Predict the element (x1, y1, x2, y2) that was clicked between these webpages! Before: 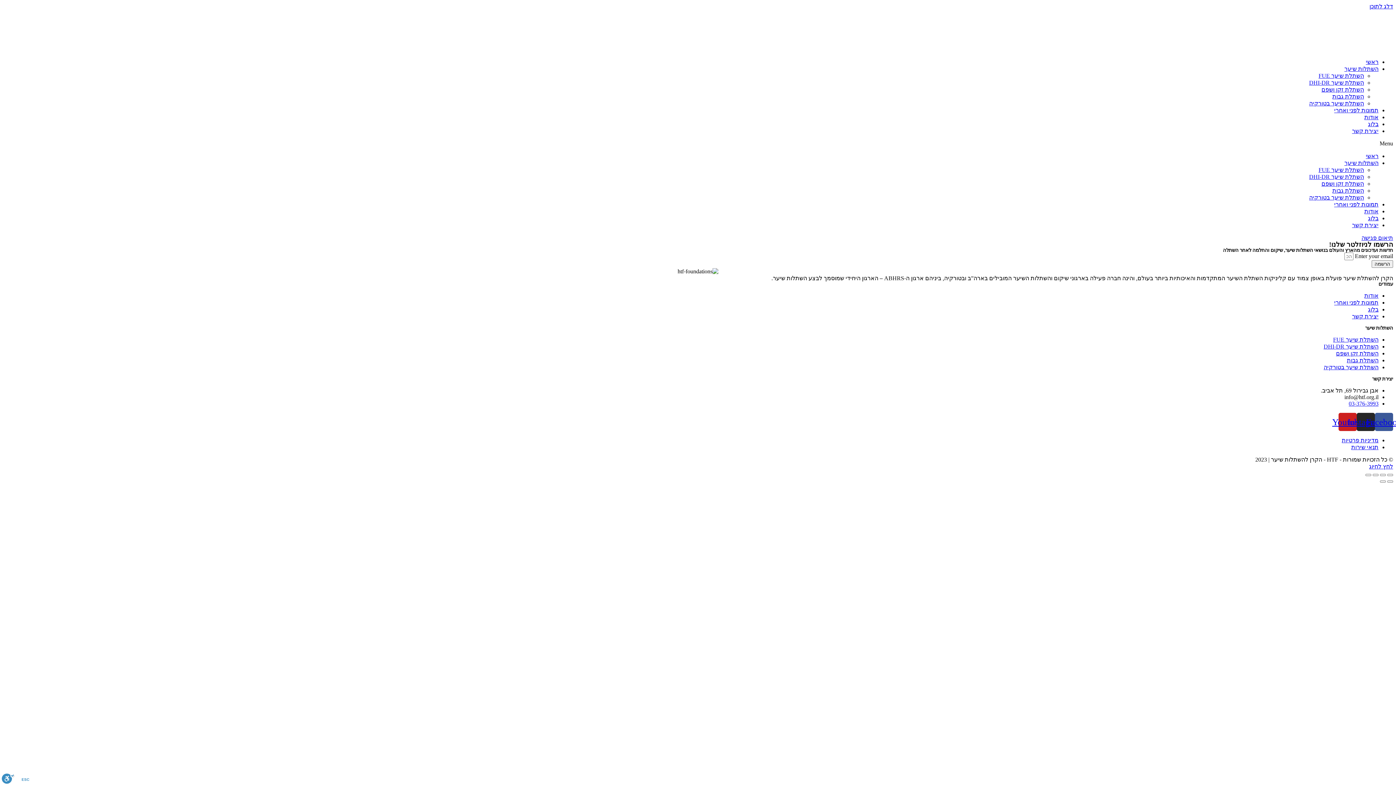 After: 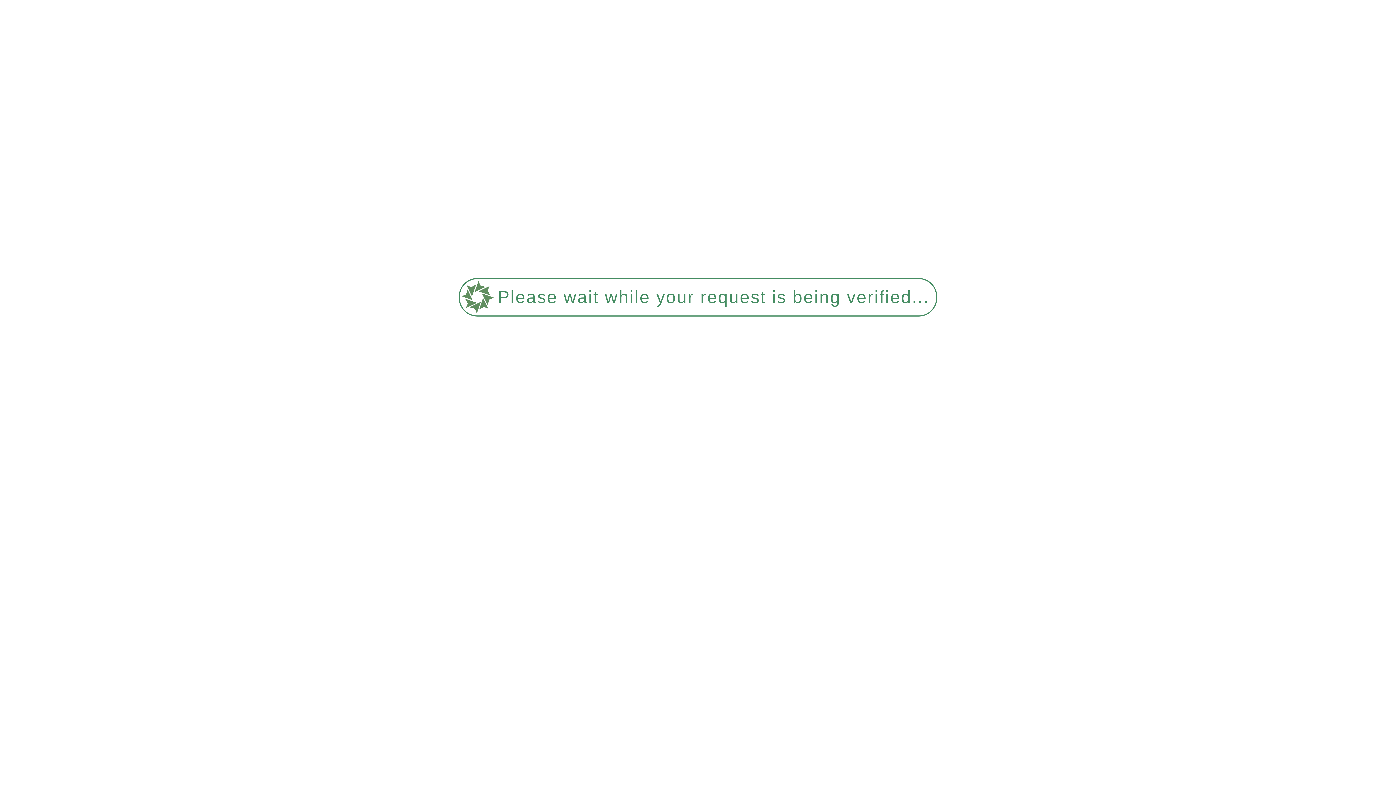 Action: bbox: (1336, 350, 1378, 356) label: השתלת זקן ושפם